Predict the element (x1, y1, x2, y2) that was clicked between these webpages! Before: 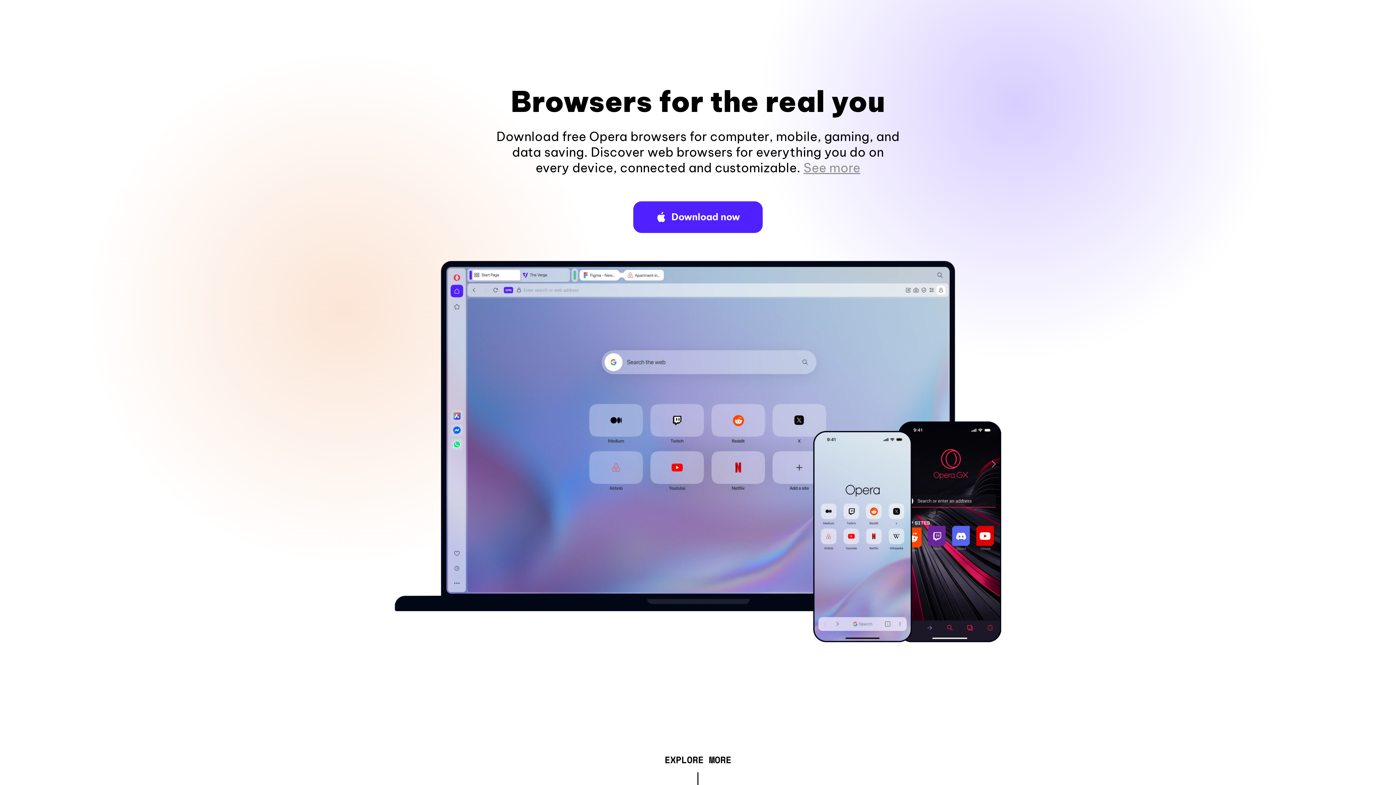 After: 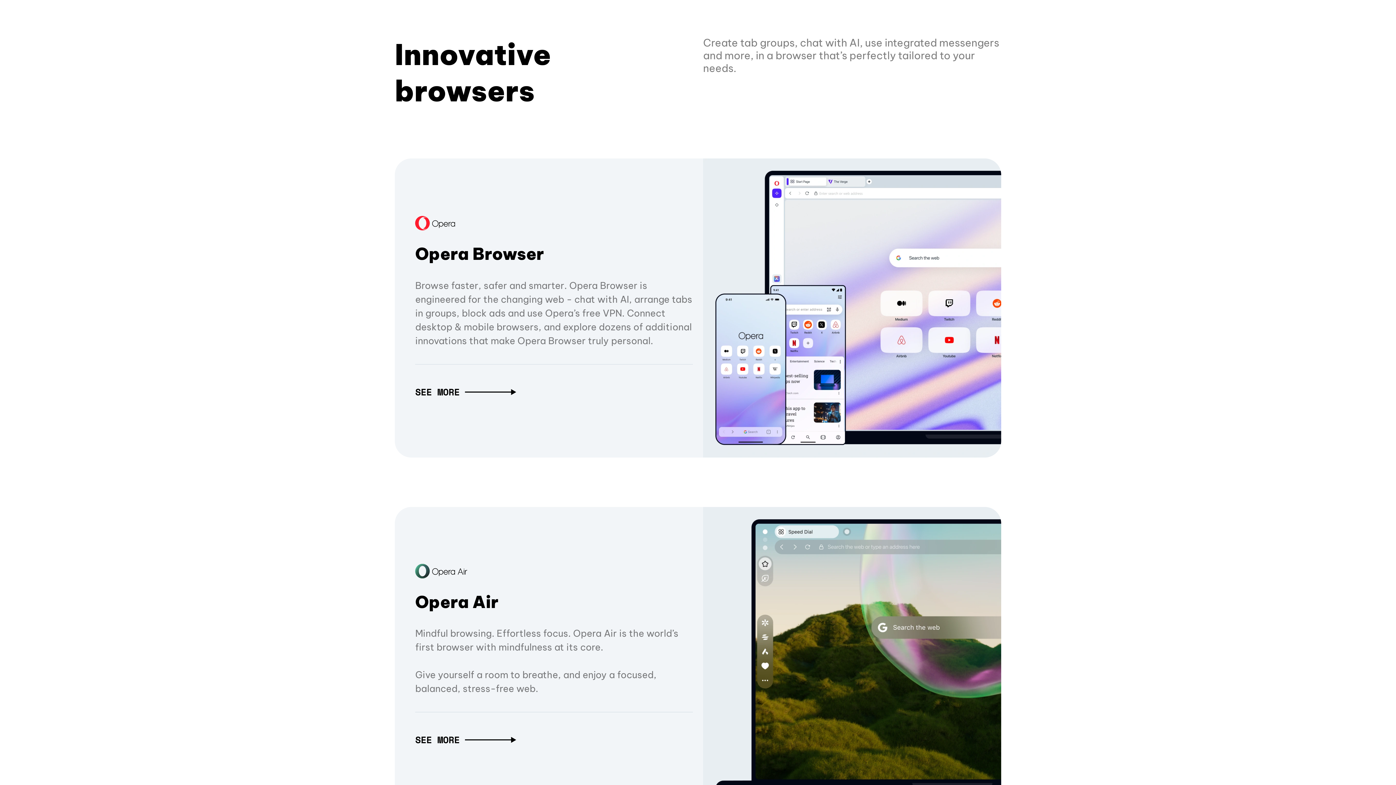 Action: bbox: (664, 757, 731, 765) label: EXPLORE MORE